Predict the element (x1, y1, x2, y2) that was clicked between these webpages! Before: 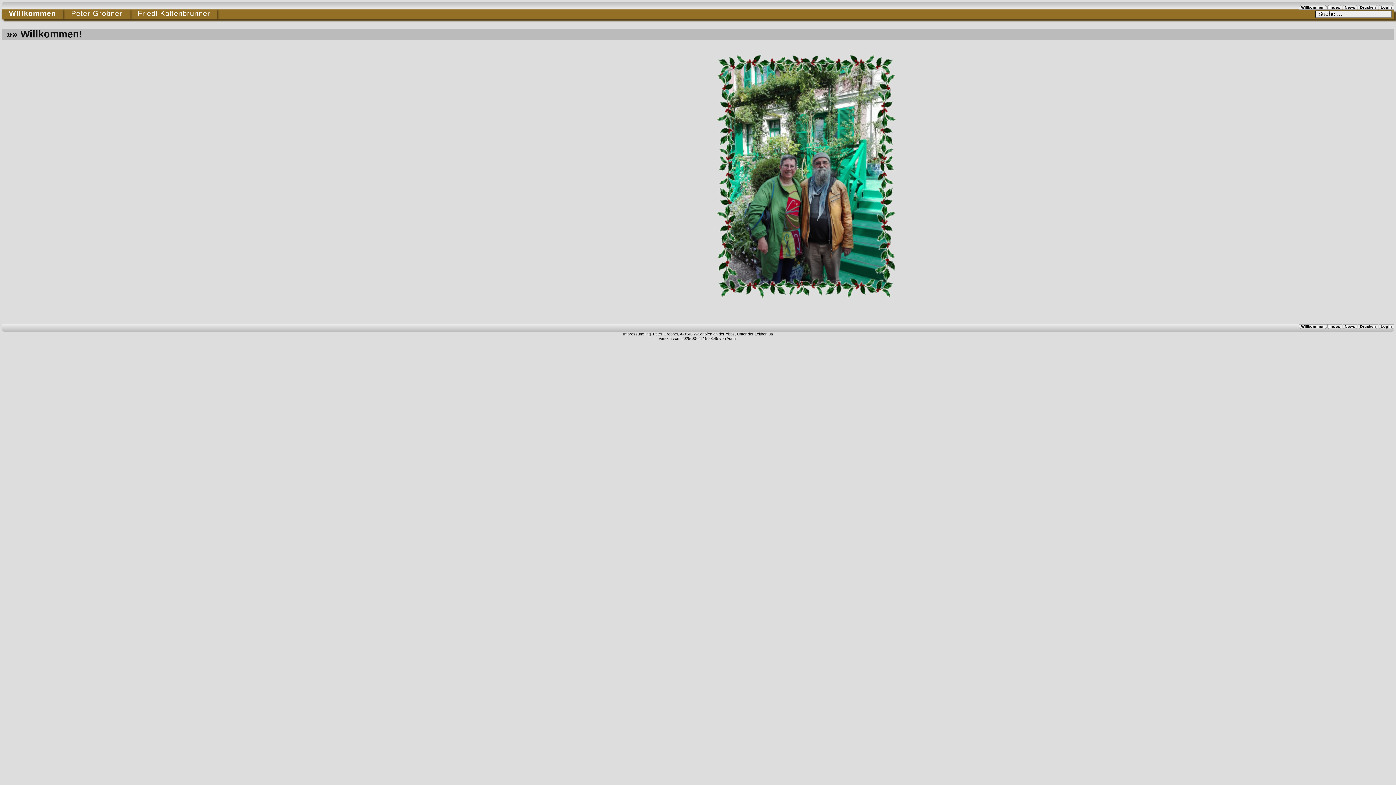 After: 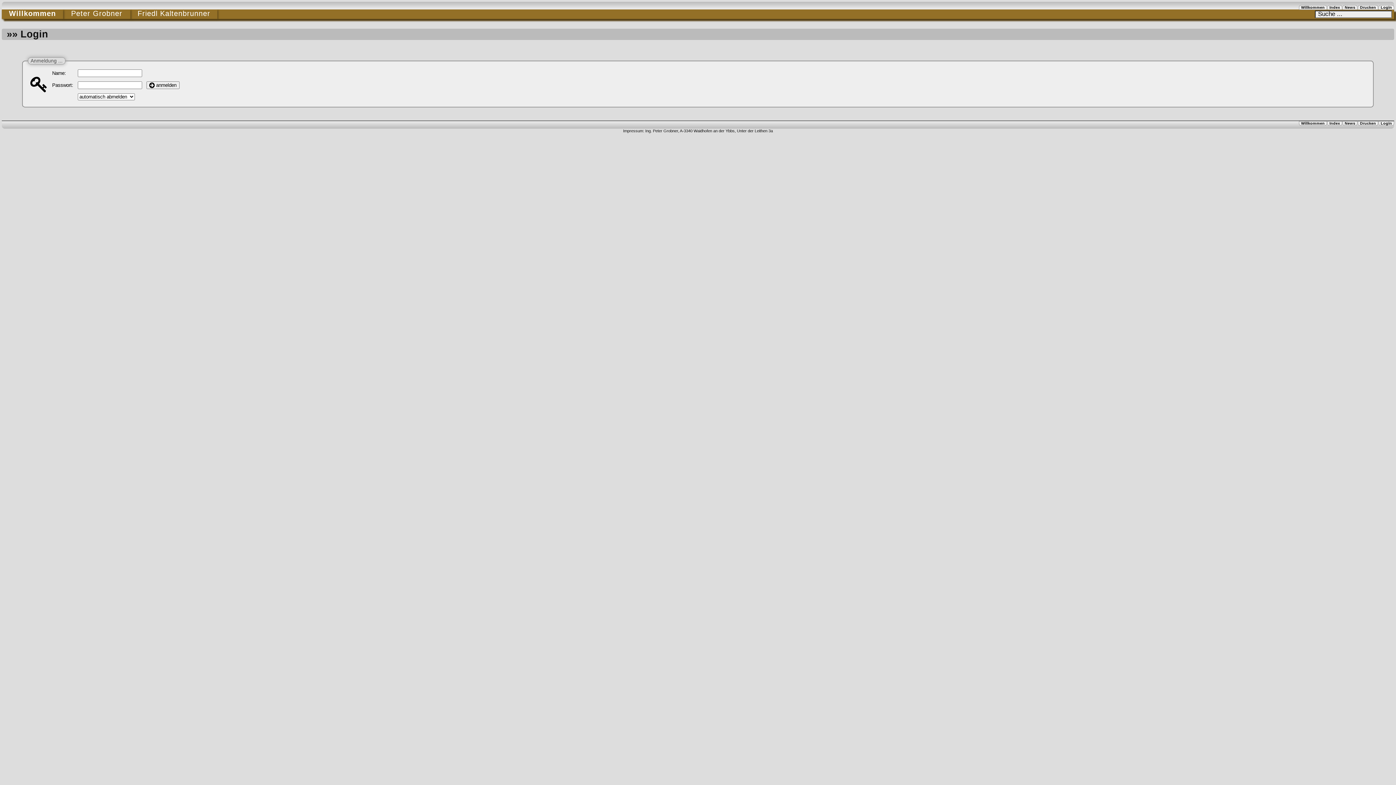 Action: bbox: (1379, 3, 1394, 11) label: Login